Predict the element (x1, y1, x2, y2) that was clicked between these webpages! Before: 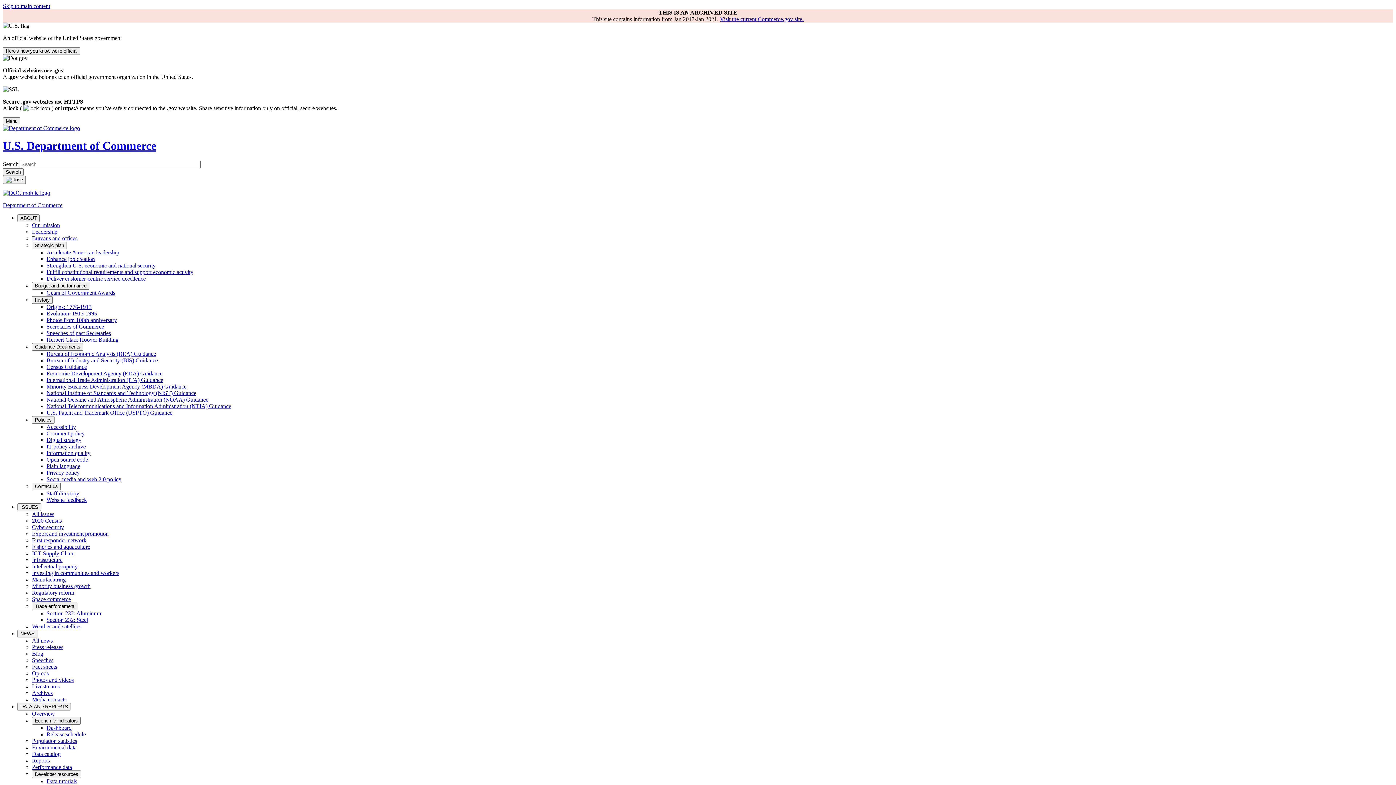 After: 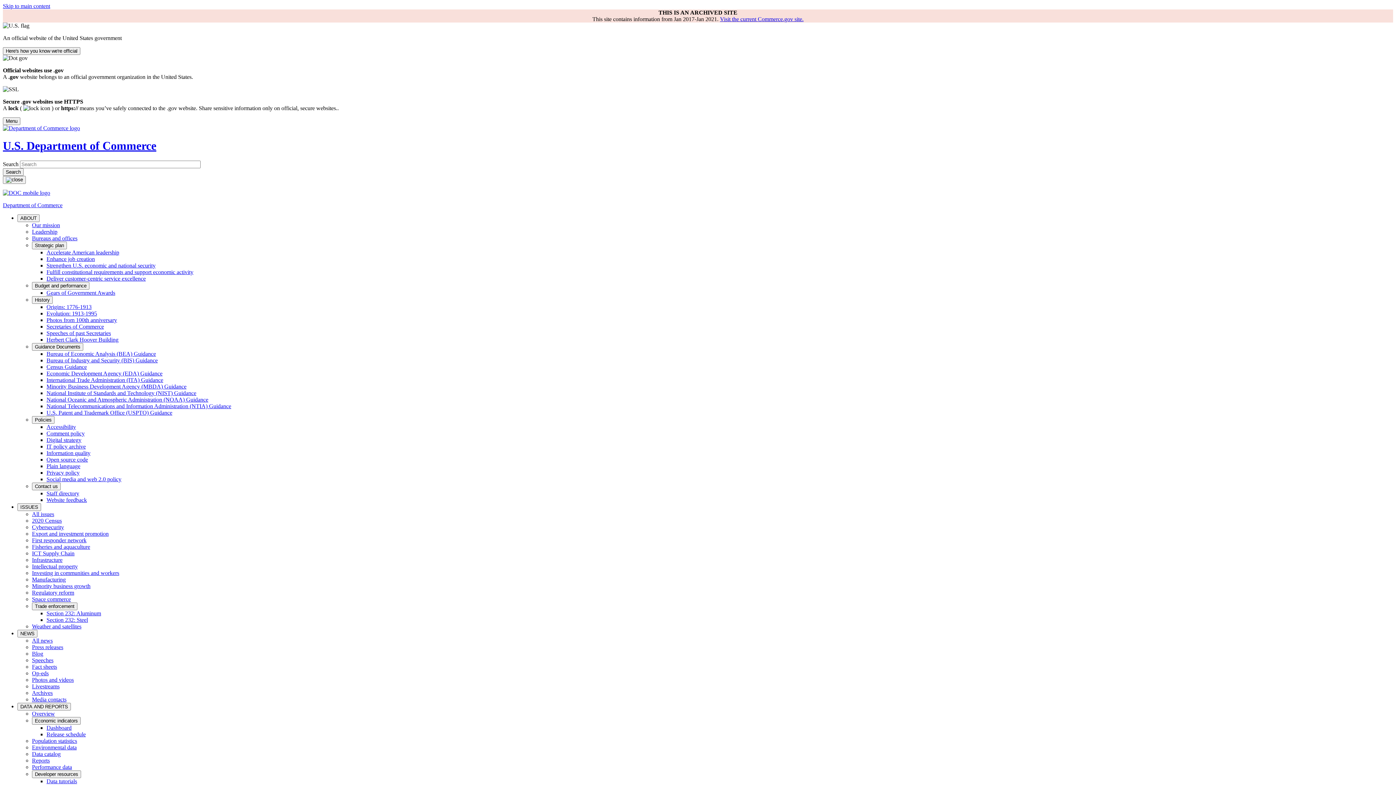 Action: label: Minority business growth bbox: (32, 583, 90, 589)